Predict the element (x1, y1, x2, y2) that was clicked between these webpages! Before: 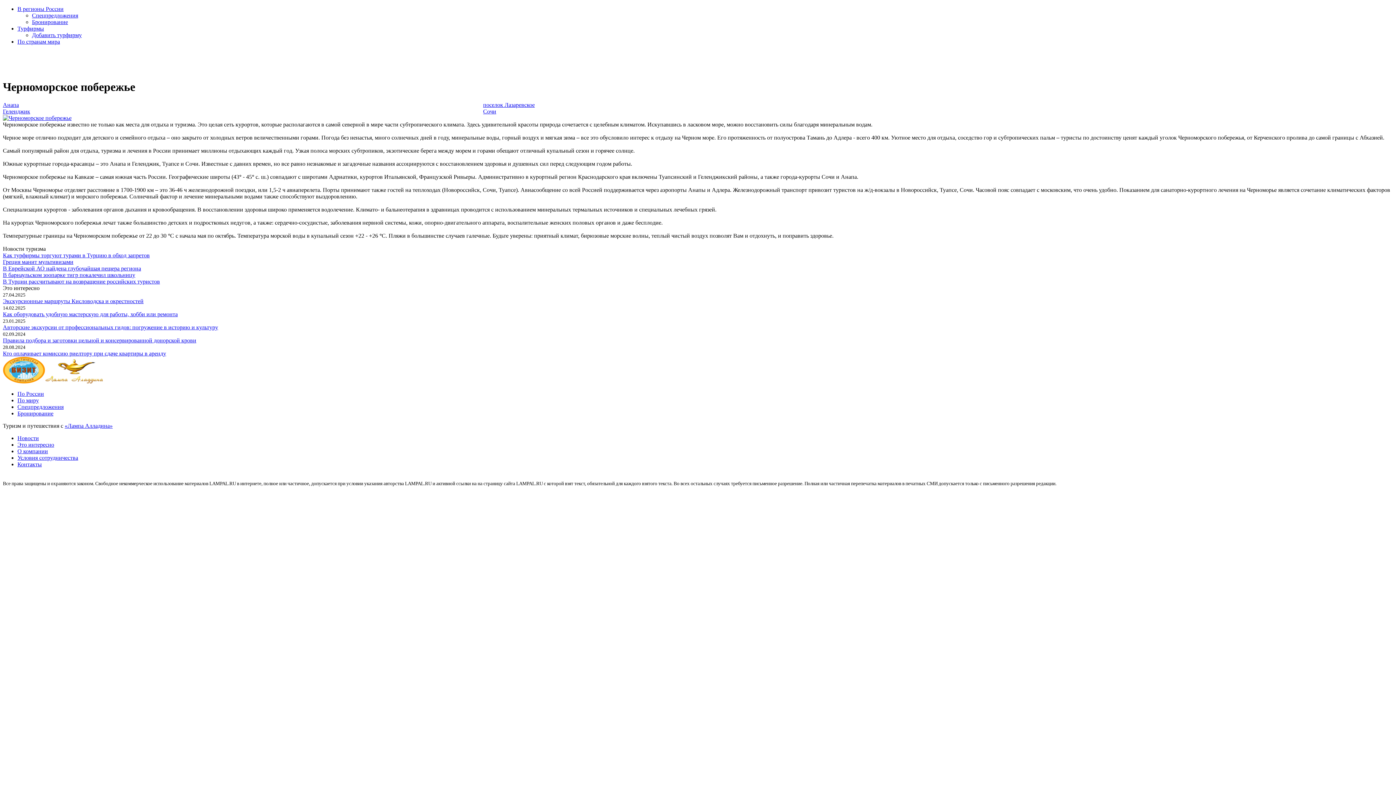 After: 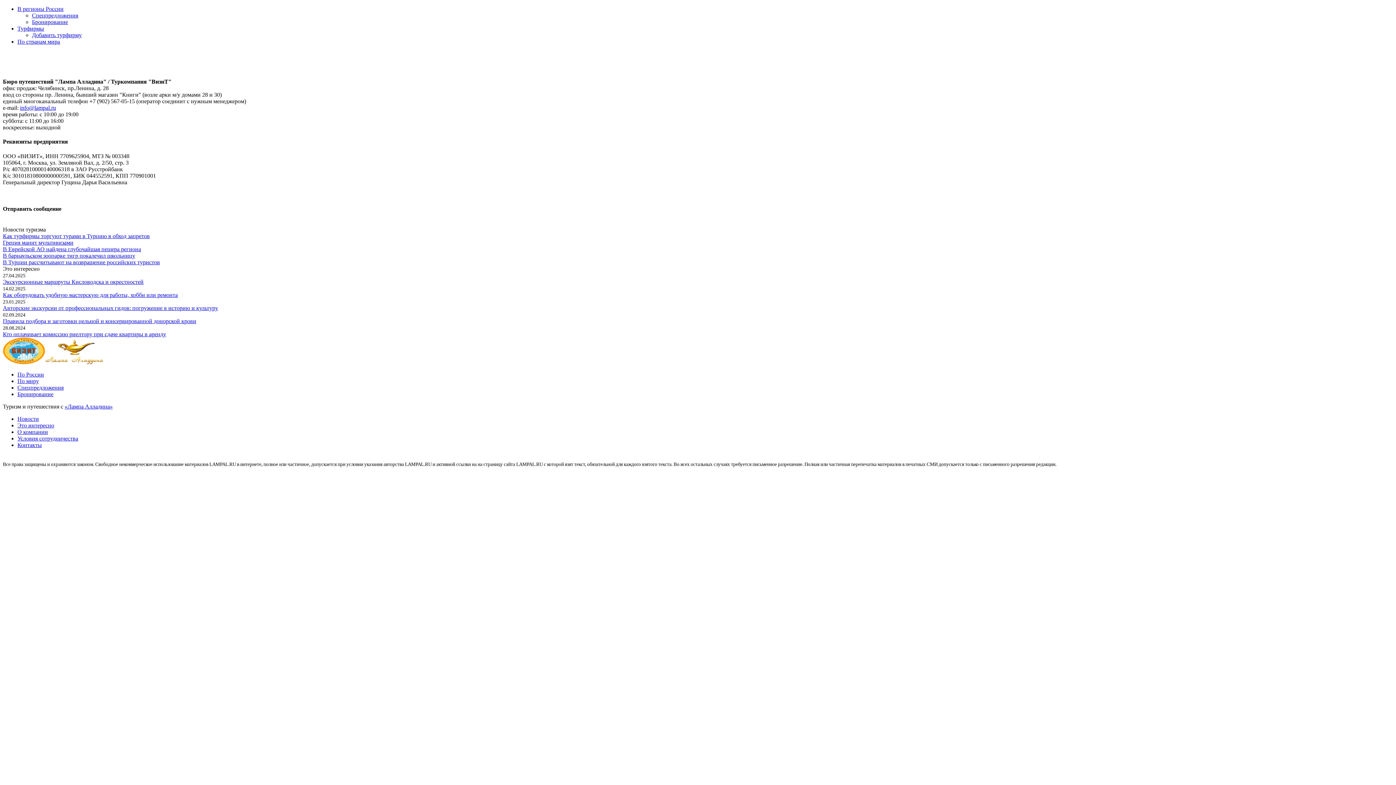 Action: bbox: (17, 461, 41, 467) label: Контакты